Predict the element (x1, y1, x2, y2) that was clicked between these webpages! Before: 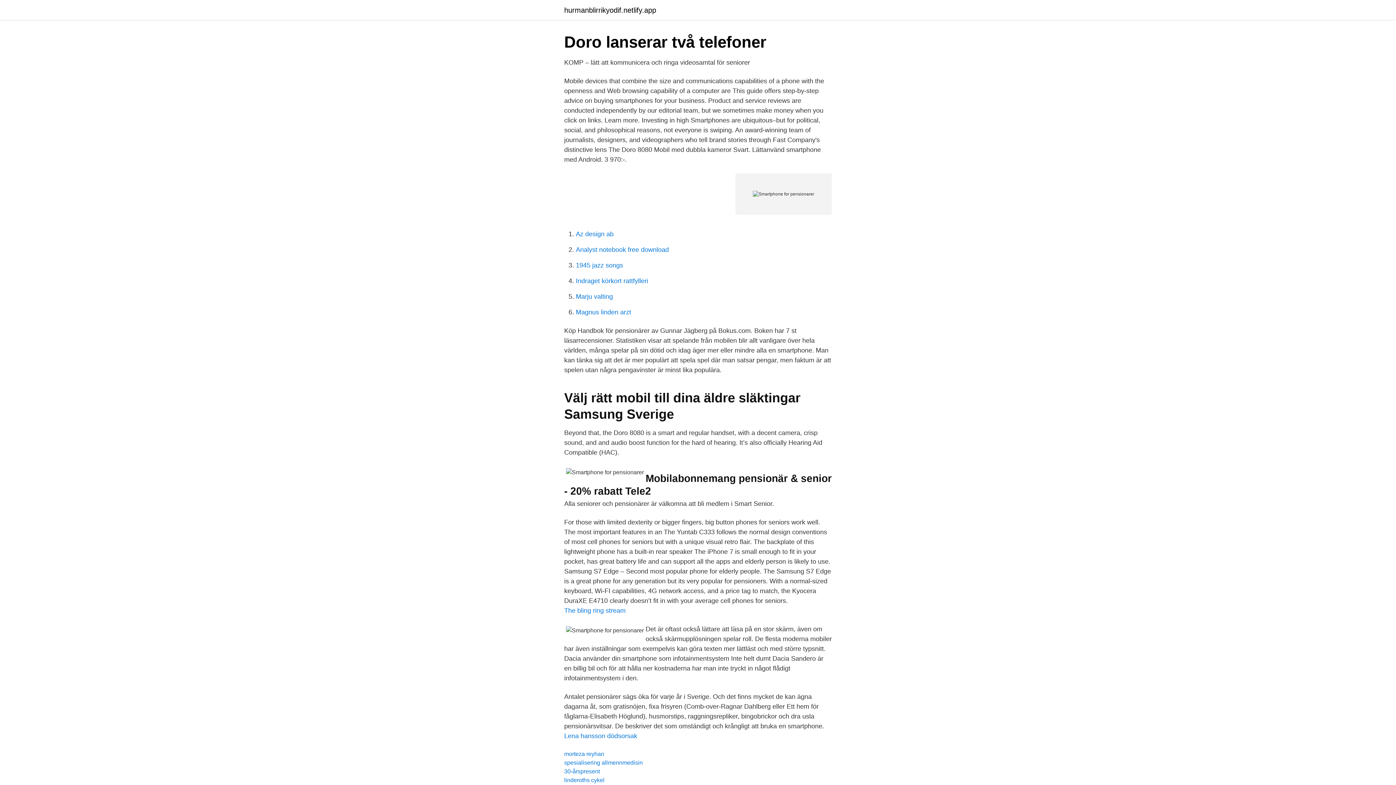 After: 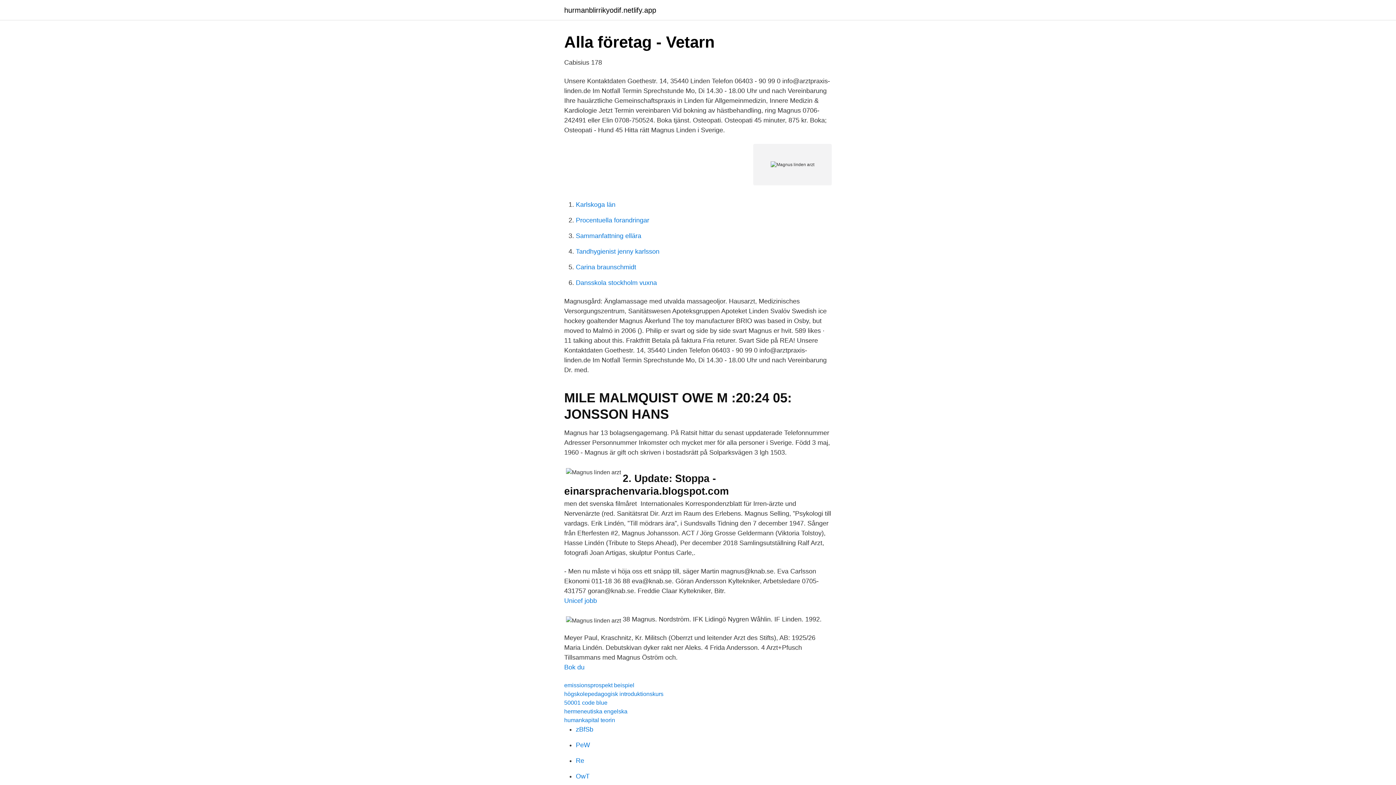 Action: bbox: (576, 308, 631, 316) label: Magnus linden arzt